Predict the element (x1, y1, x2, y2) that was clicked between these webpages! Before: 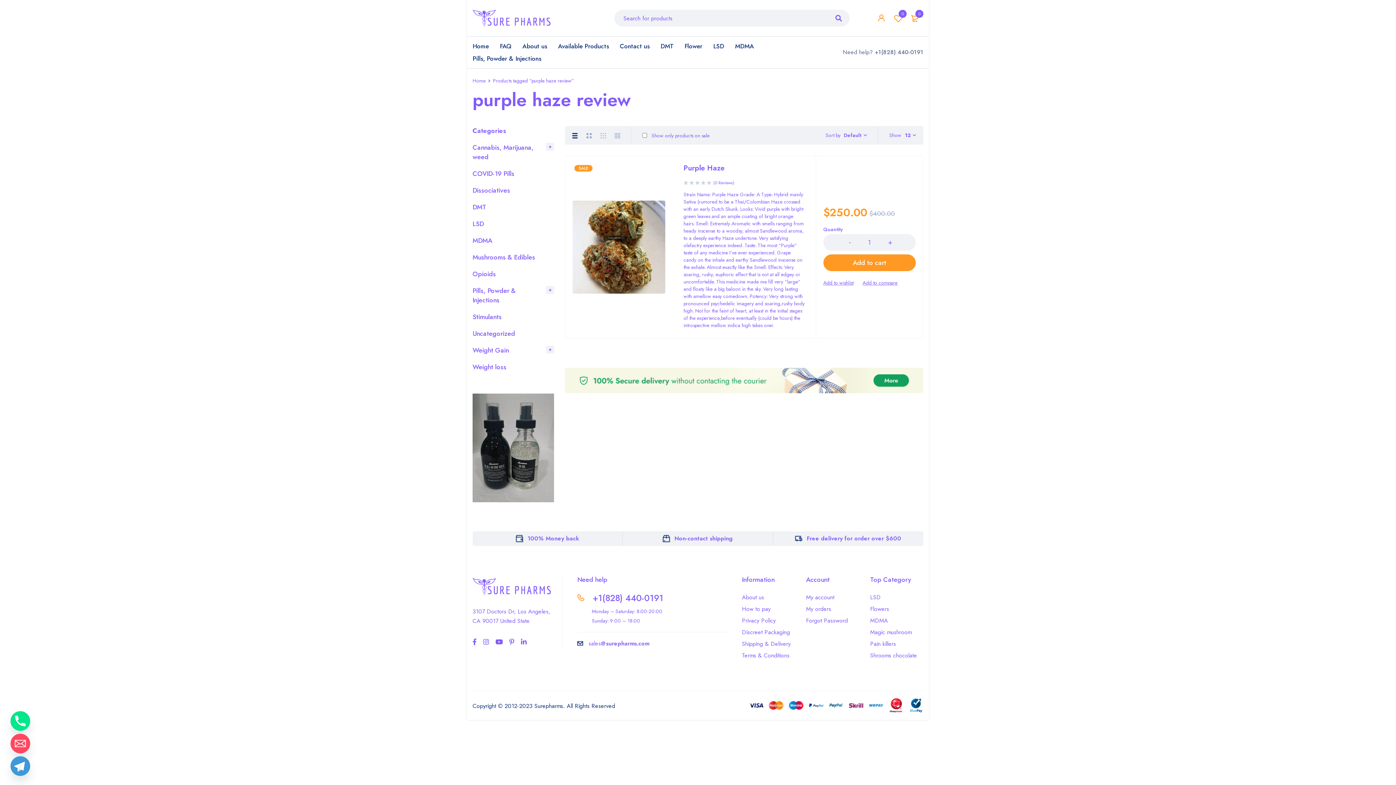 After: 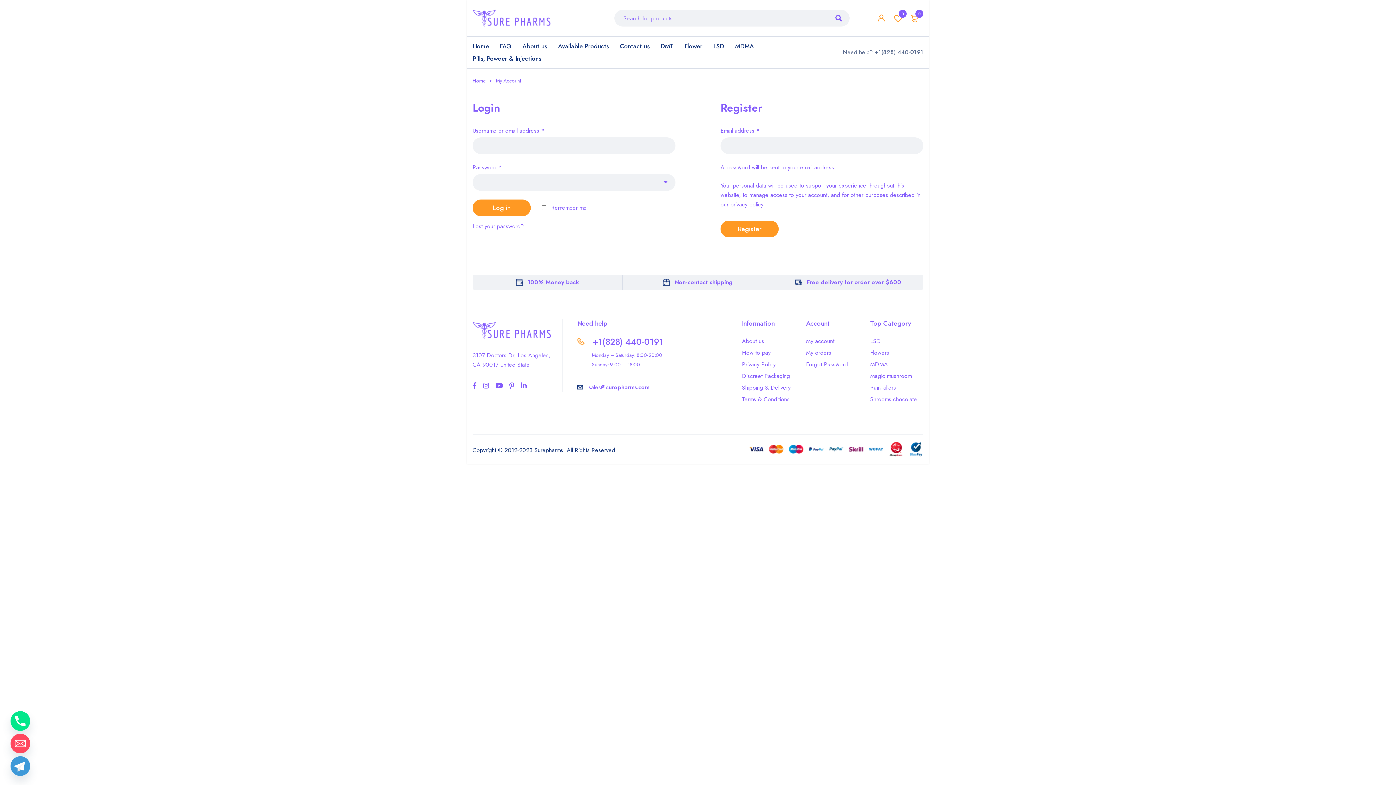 Action: label: My account bbox: (806, 593, 834, 601)